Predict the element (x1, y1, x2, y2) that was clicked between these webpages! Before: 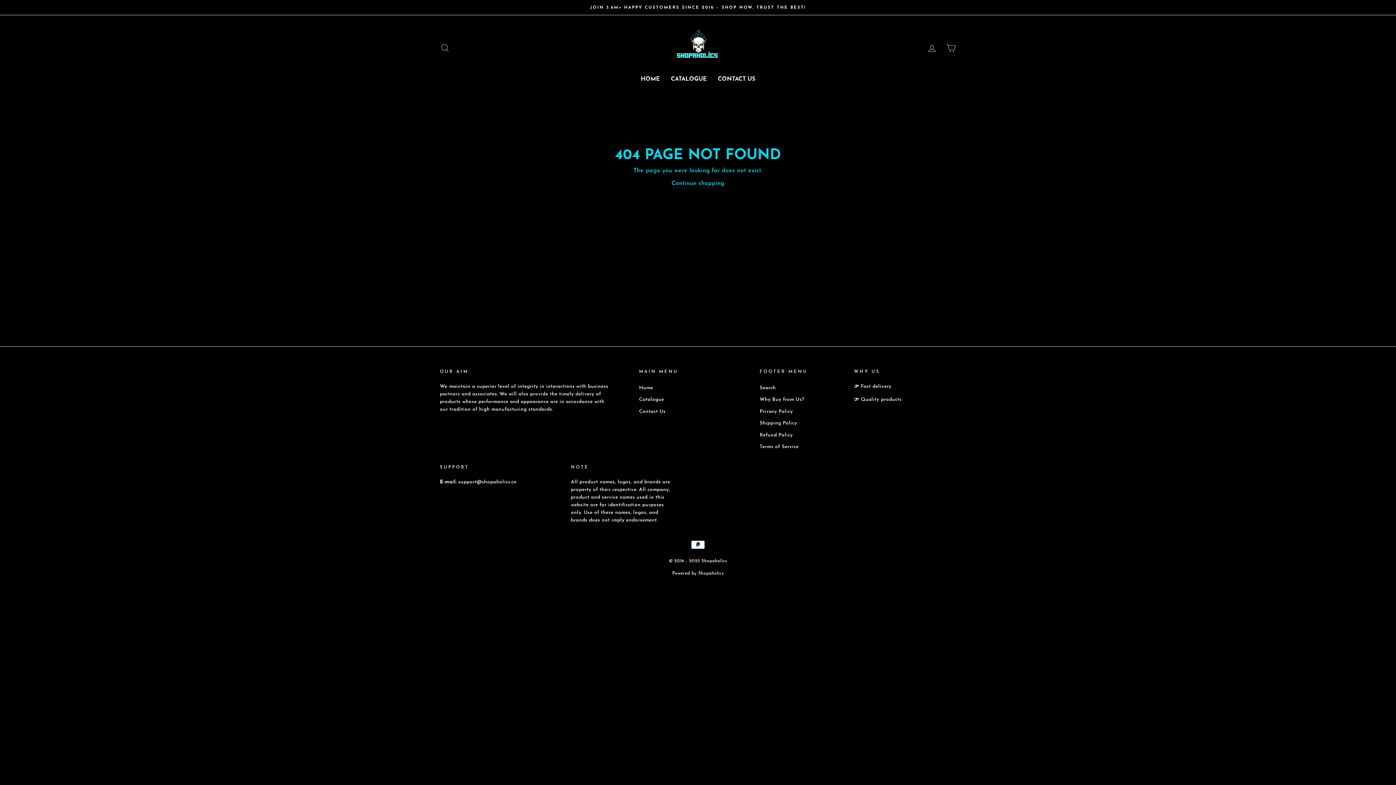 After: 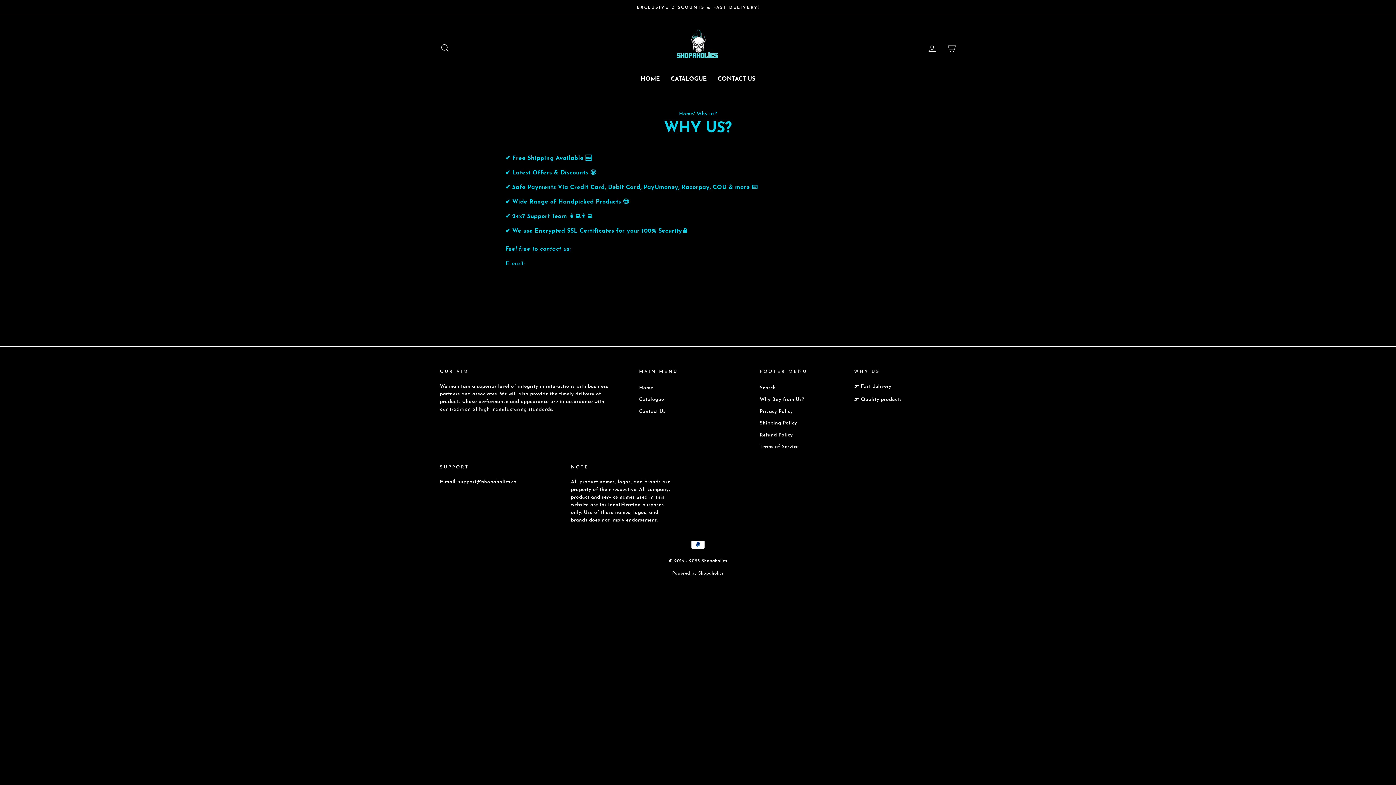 Action: bbox: (759, 394, 804, 405) label: Why Buy from Us?